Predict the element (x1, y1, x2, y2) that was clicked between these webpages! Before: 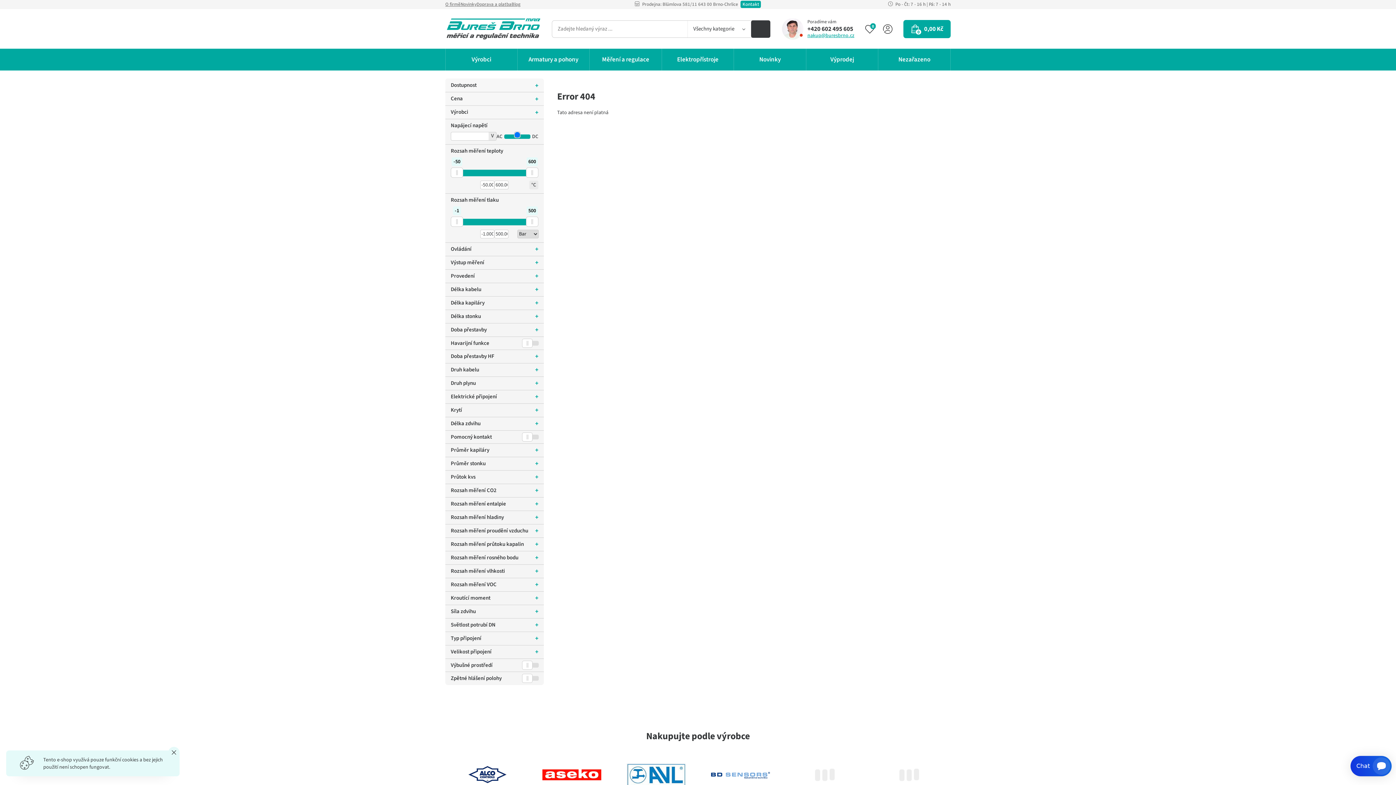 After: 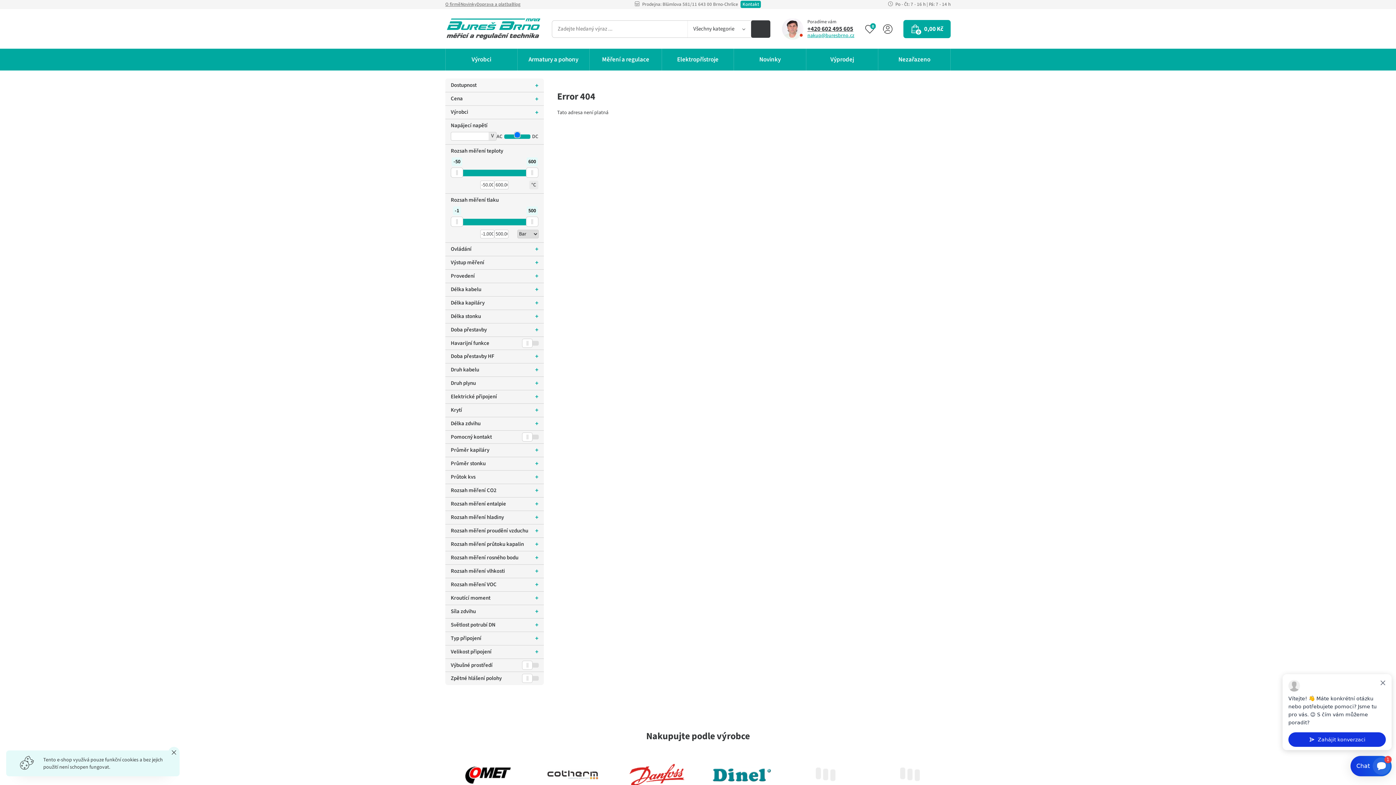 Action: label: +420 602 495 605 bbox: (807, 24, 854, 33)